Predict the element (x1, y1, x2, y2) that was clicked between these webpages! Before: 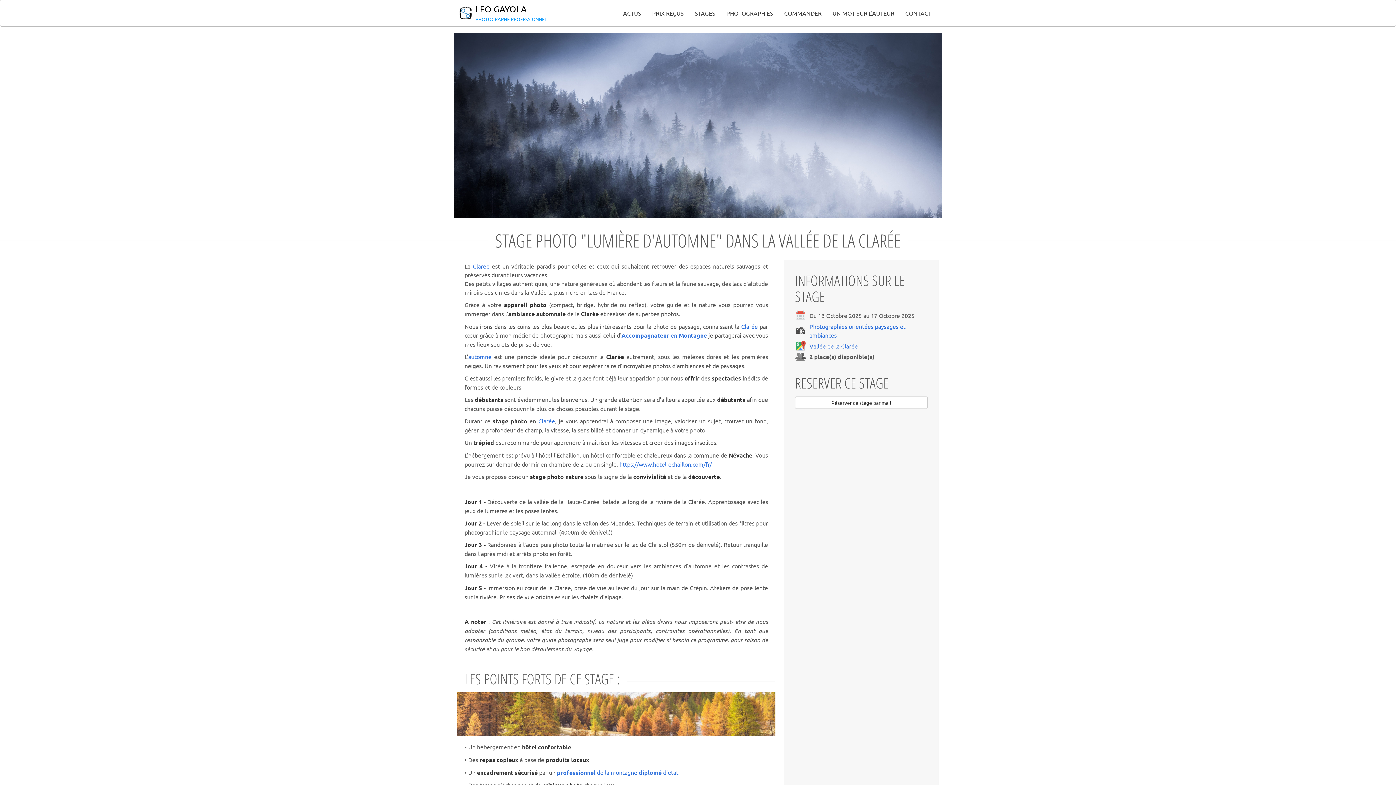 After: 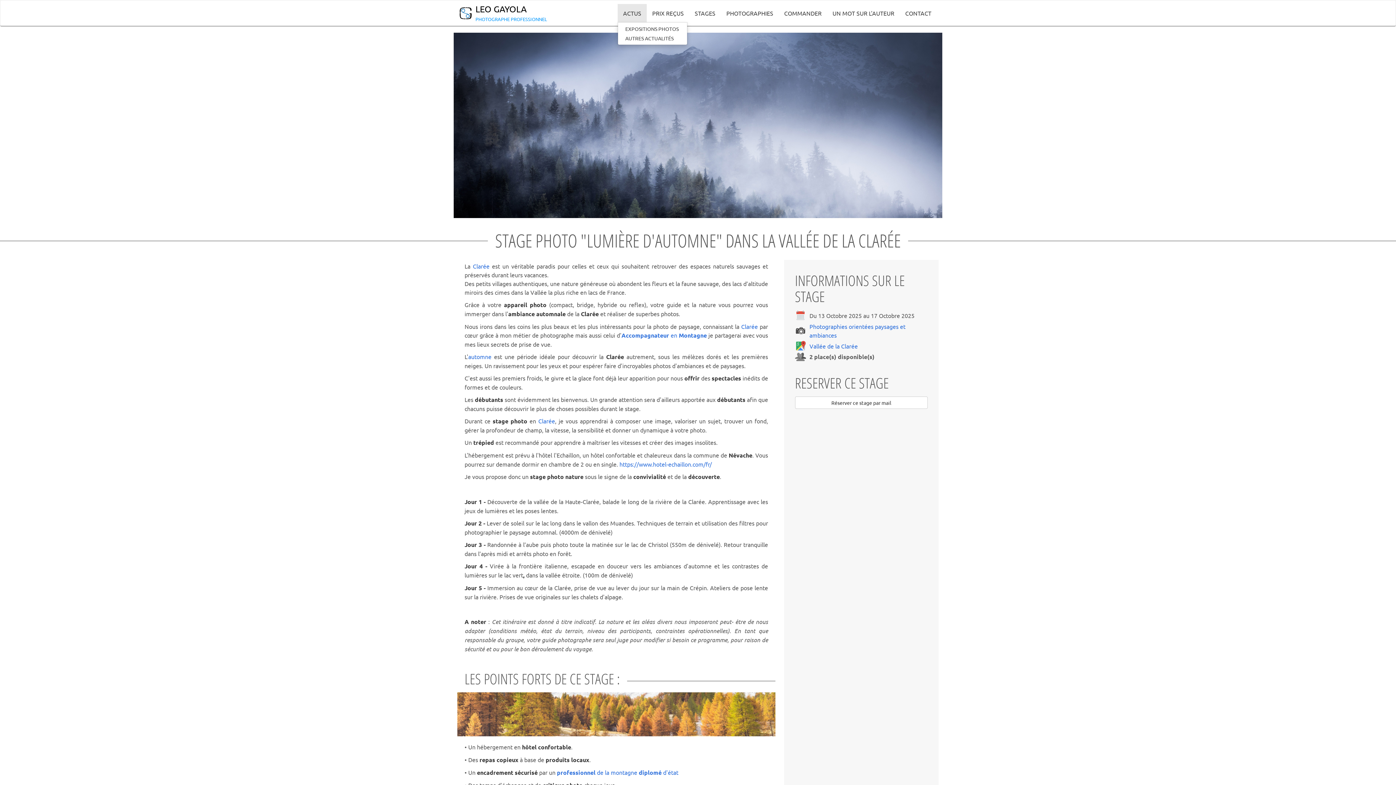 Action: label: ACTUS bbox: (617, 4, 646, 22)